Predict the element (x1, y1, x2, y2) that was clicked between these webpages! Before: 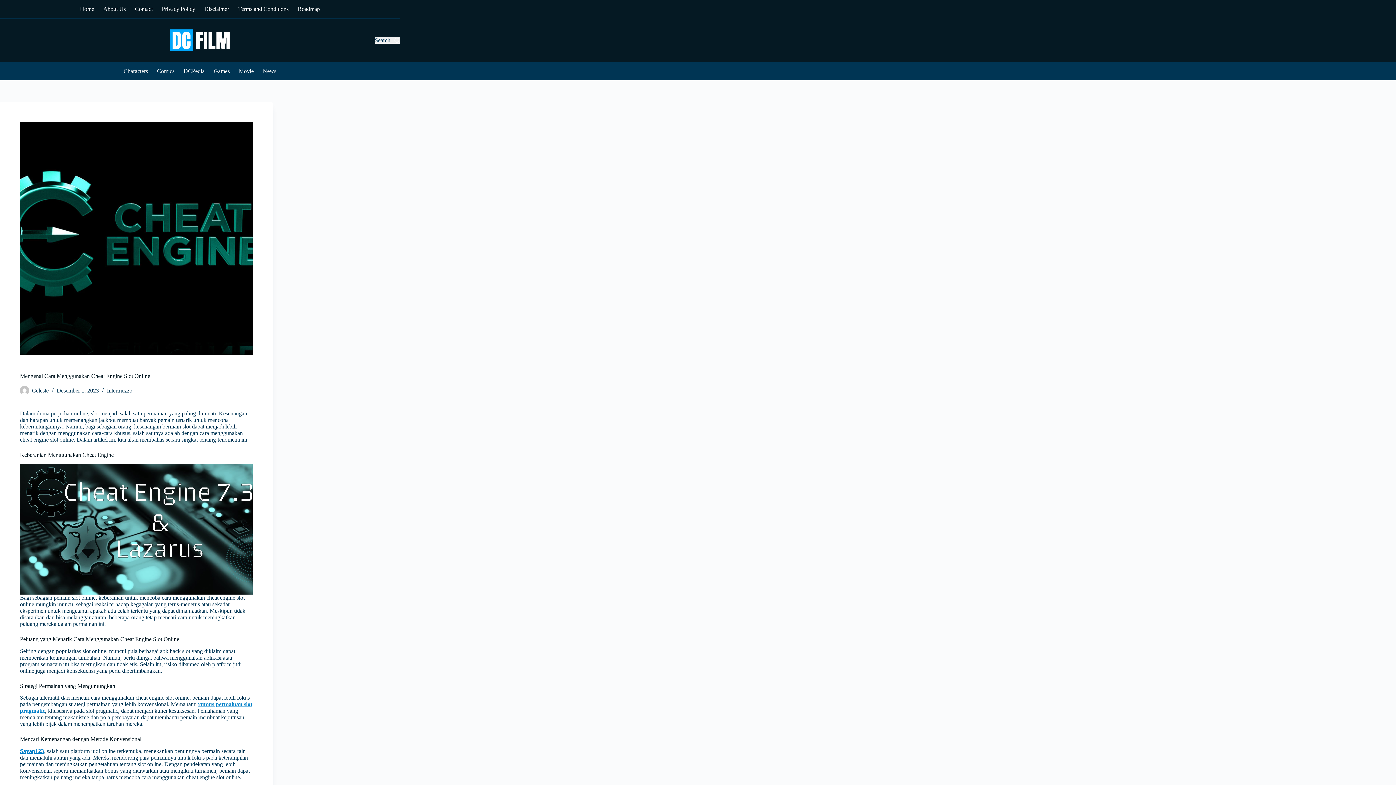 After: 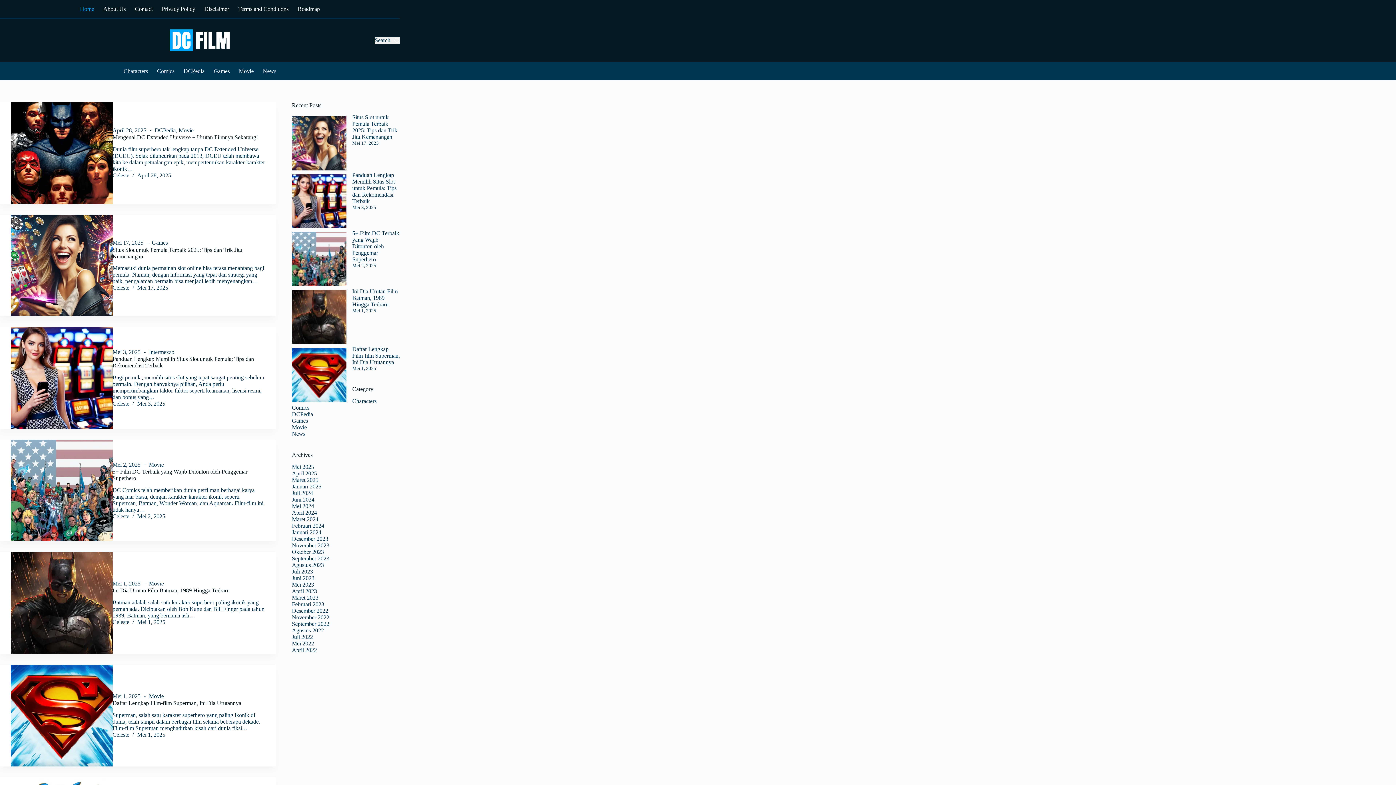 Action: bbox: (85, 29, 314, 51)